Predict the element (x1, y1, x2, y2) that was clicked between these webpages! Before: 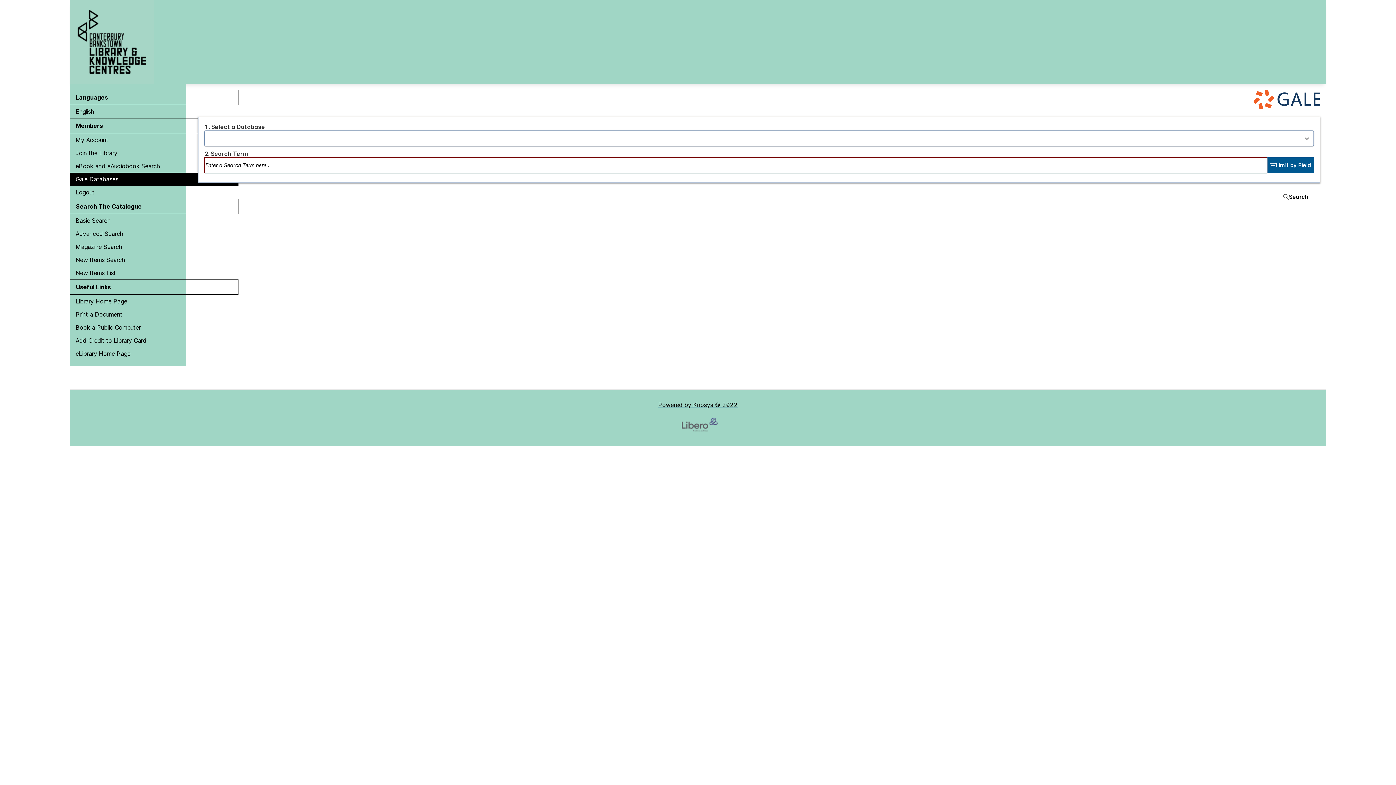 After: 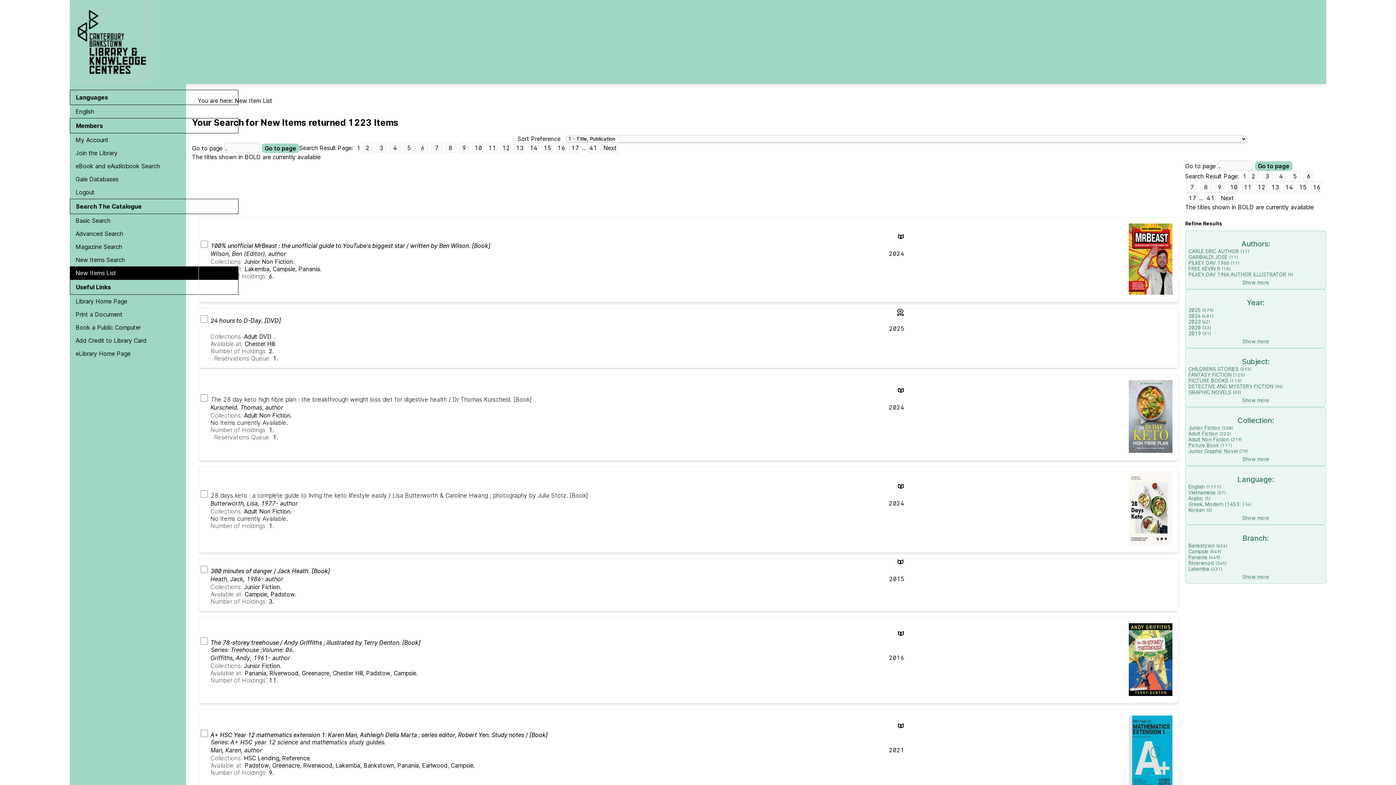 Action: bbox: (69, 266, 238, 279) label: New Items List